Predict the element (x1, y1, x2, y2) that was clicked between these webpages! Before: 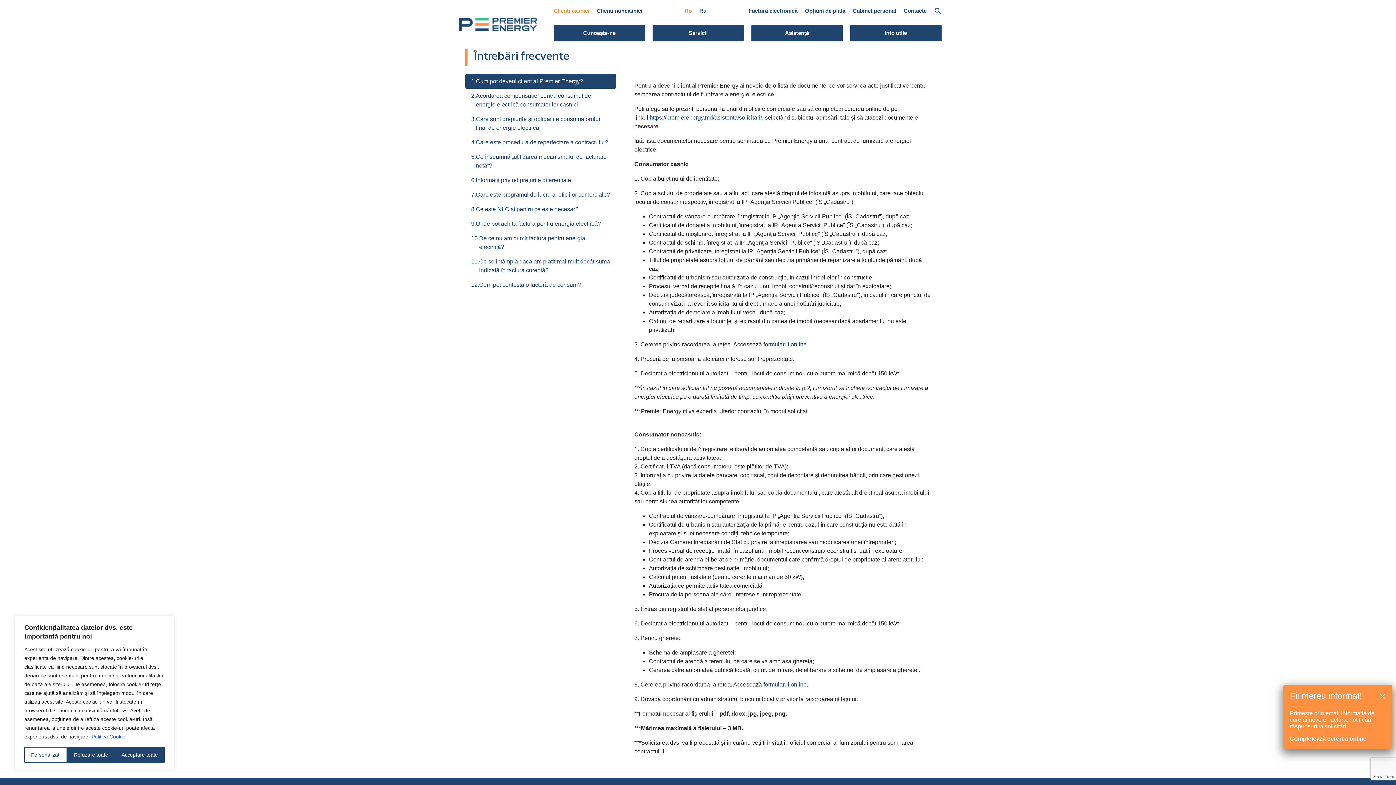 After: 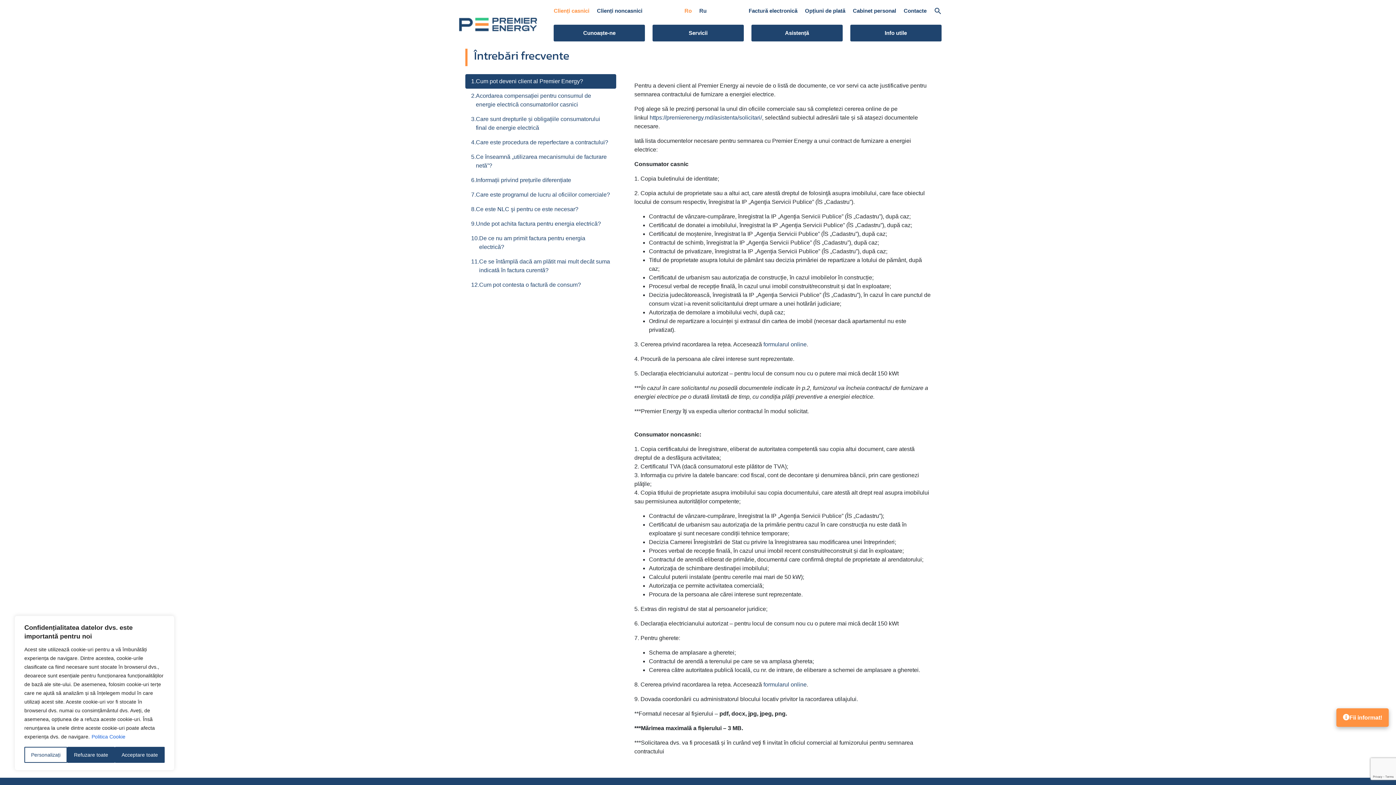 Action: bbox: (649, 114, 762, 120) label: https://premierenergy.md/asistenta/solicitari/